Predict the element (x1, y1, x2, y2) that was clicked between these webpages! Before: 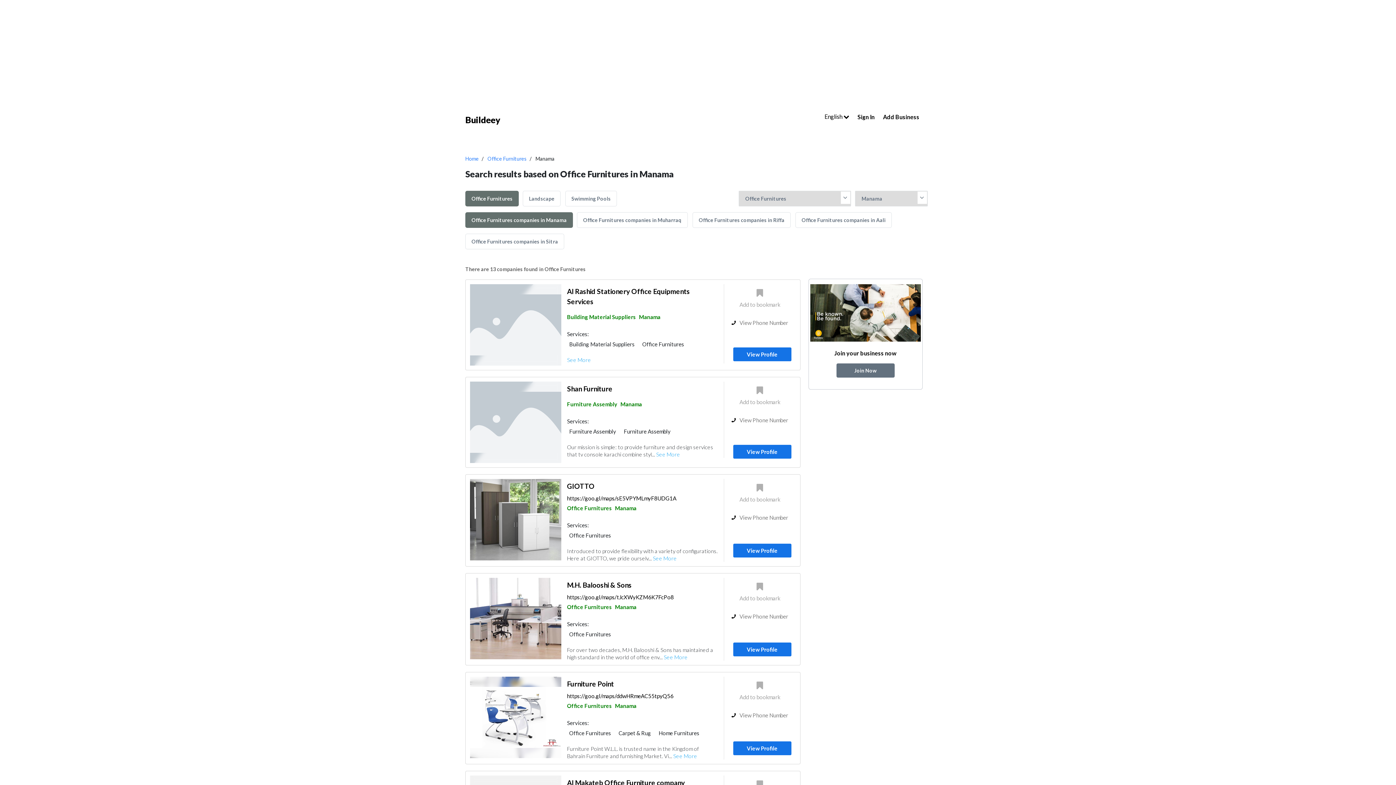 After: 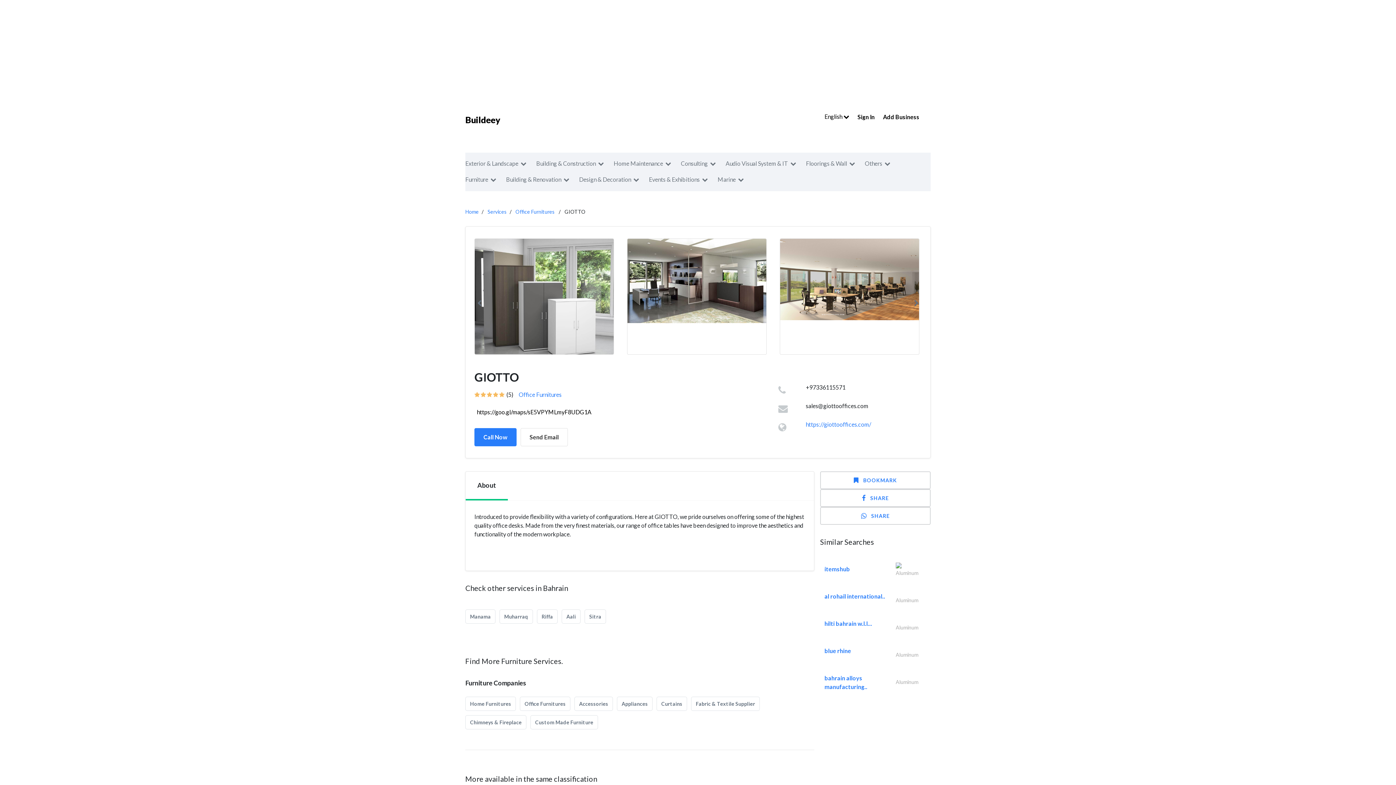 Action: bbox: (733, 544, 791, 557) label: View Profile